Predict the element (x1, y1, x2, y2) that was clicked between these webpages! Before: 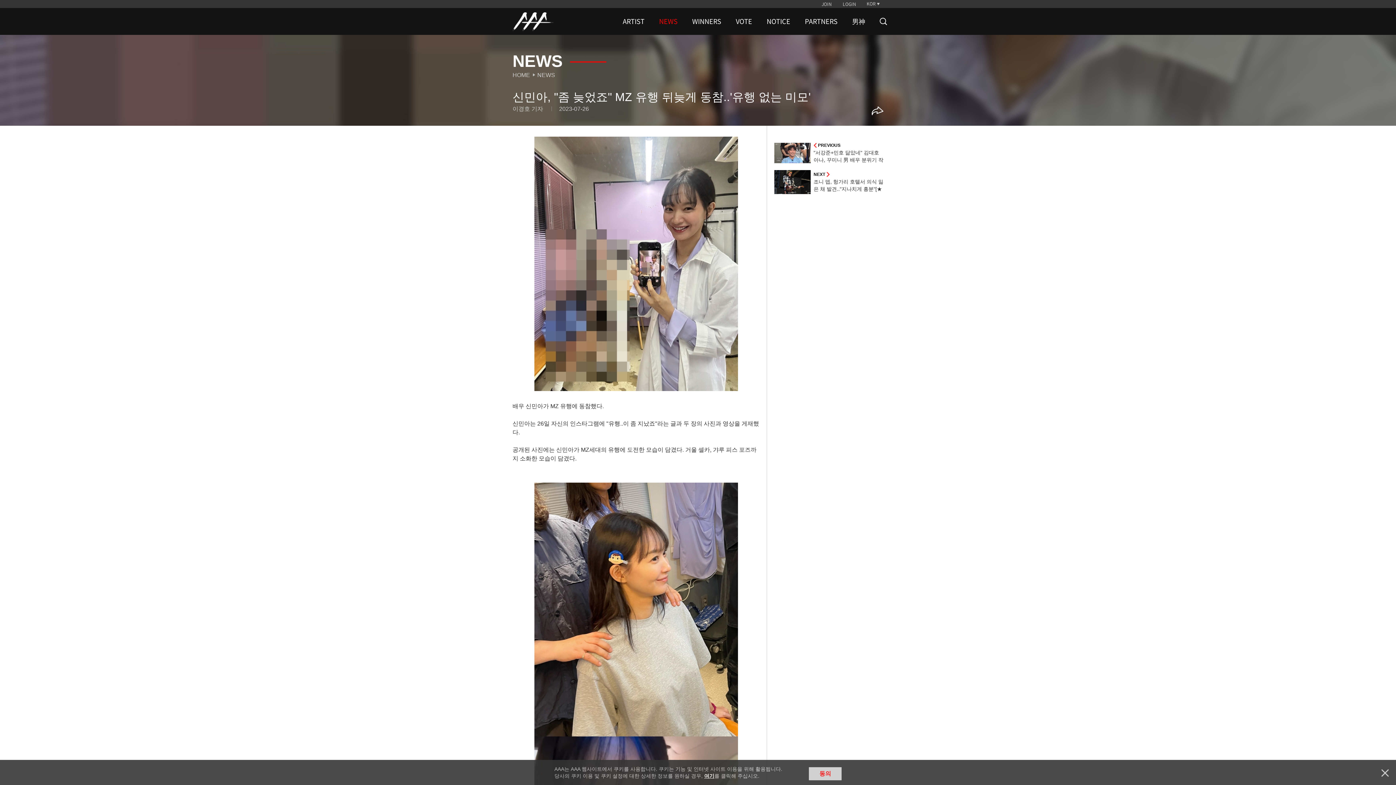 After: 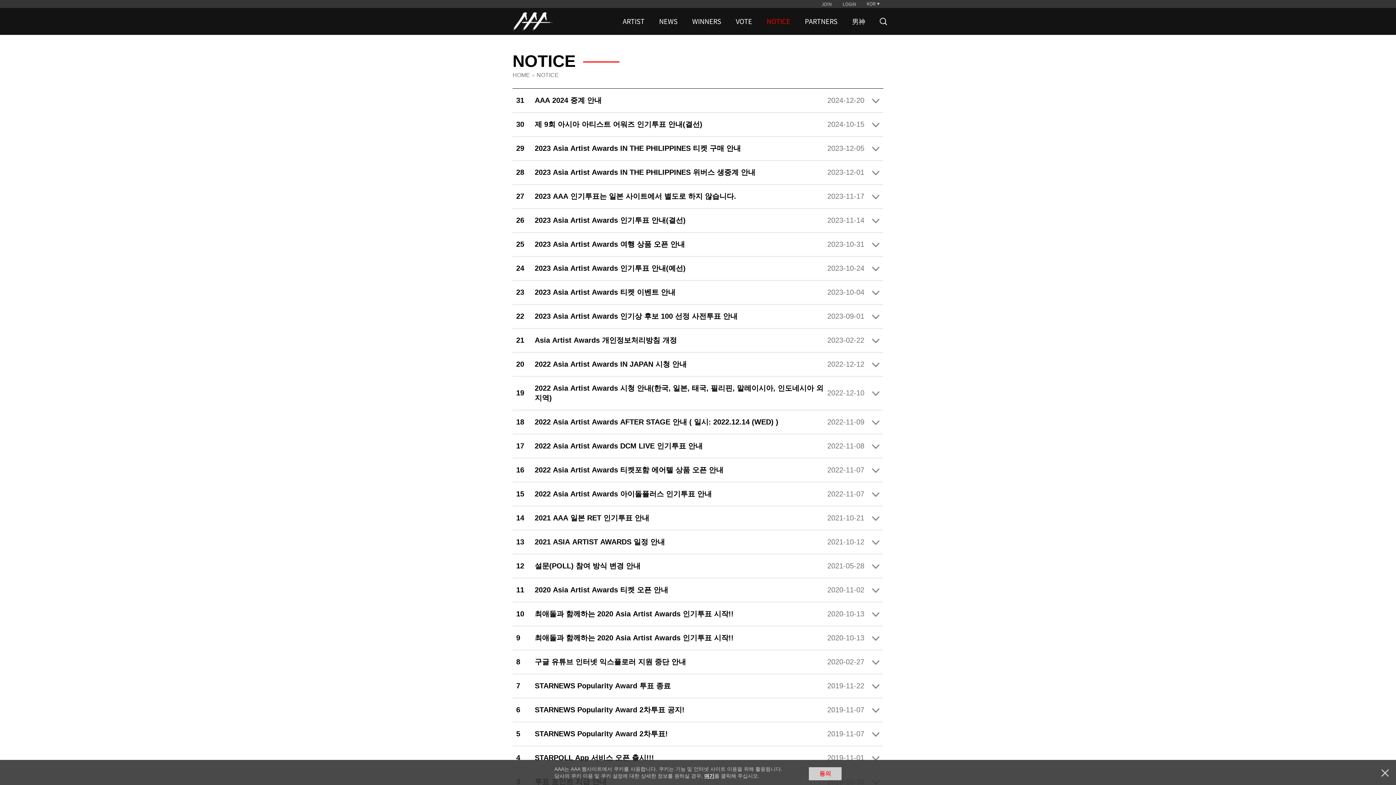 Action: label: NOTICE bbox: (763, 8, 794, 34)